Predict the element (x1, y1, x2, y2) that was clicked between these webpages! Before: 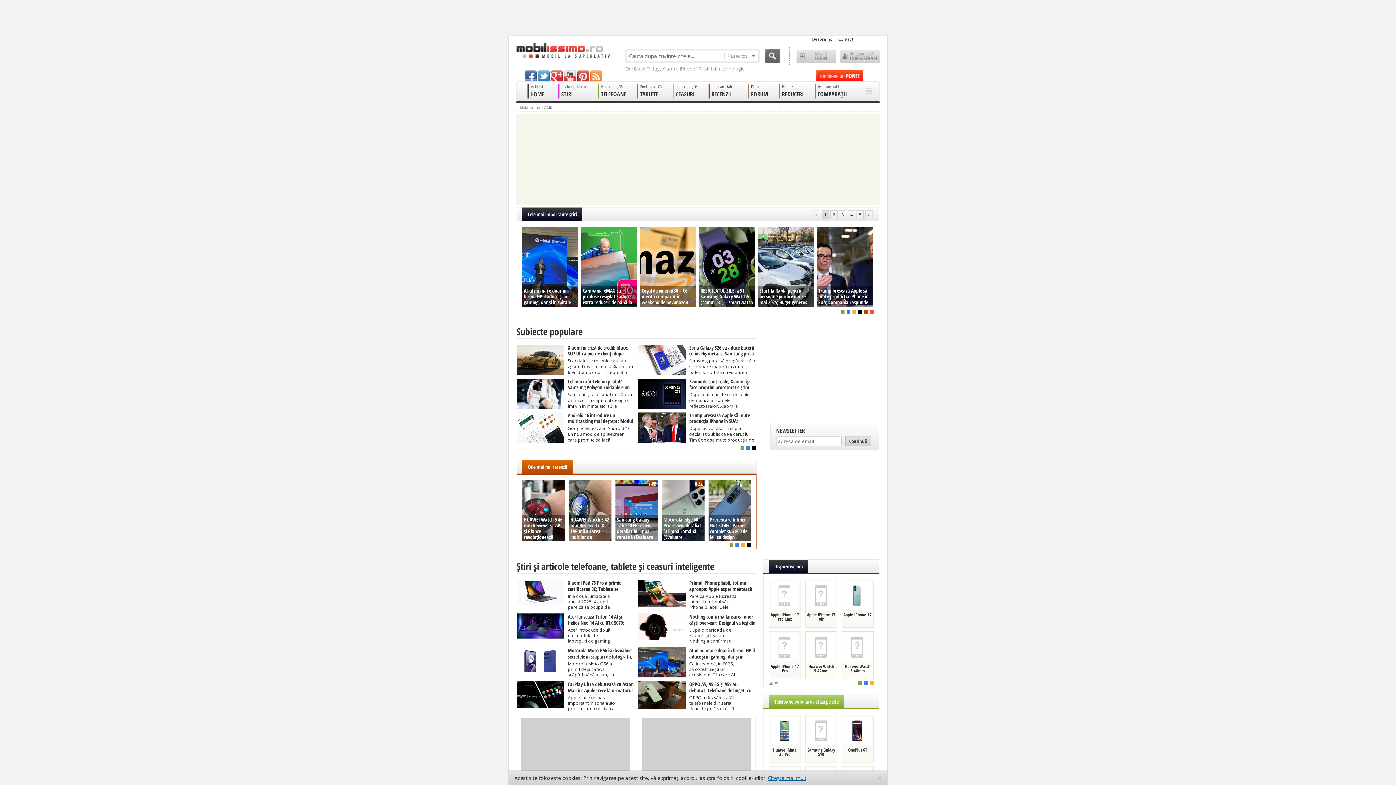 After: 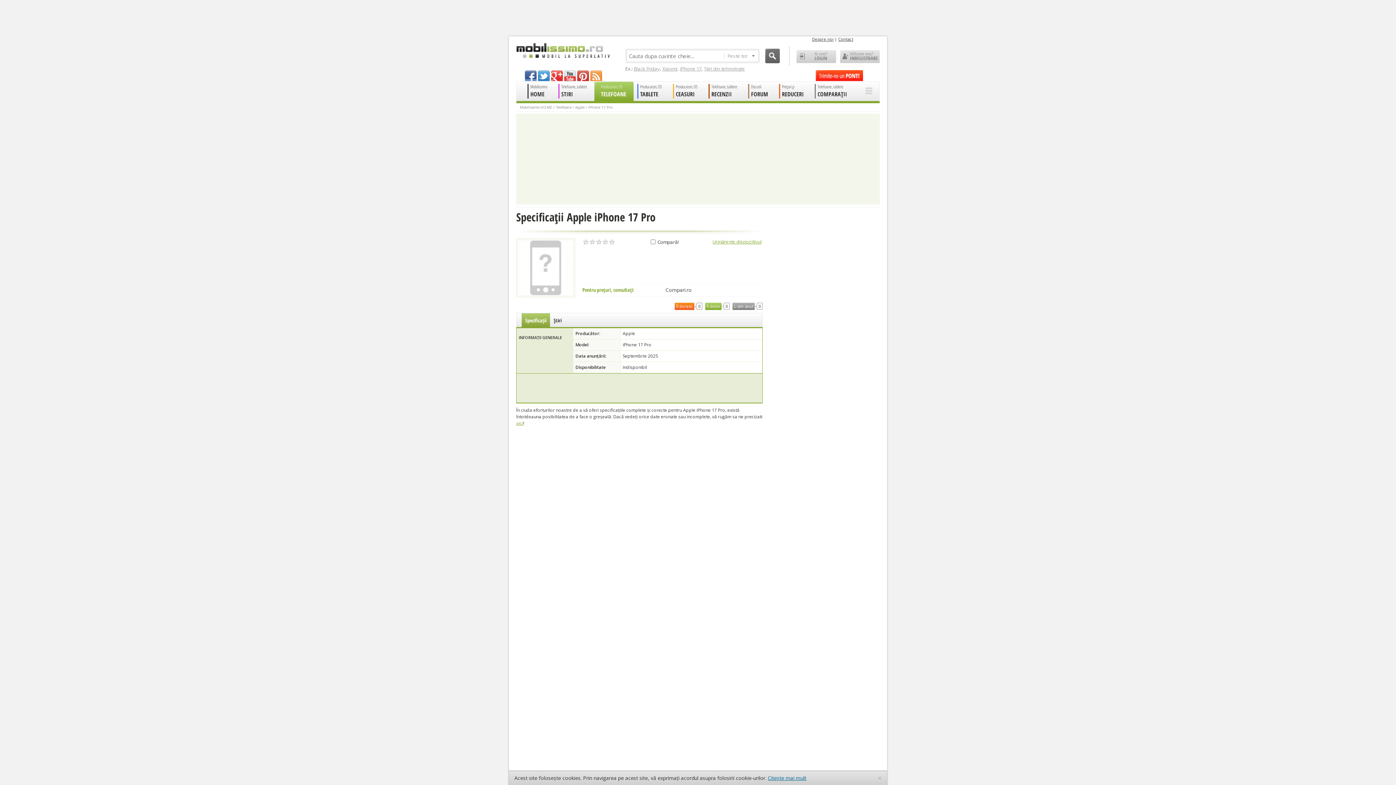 Action: label: Apple iPhone 17 Pro bbox: (769, 631, 801, 679)